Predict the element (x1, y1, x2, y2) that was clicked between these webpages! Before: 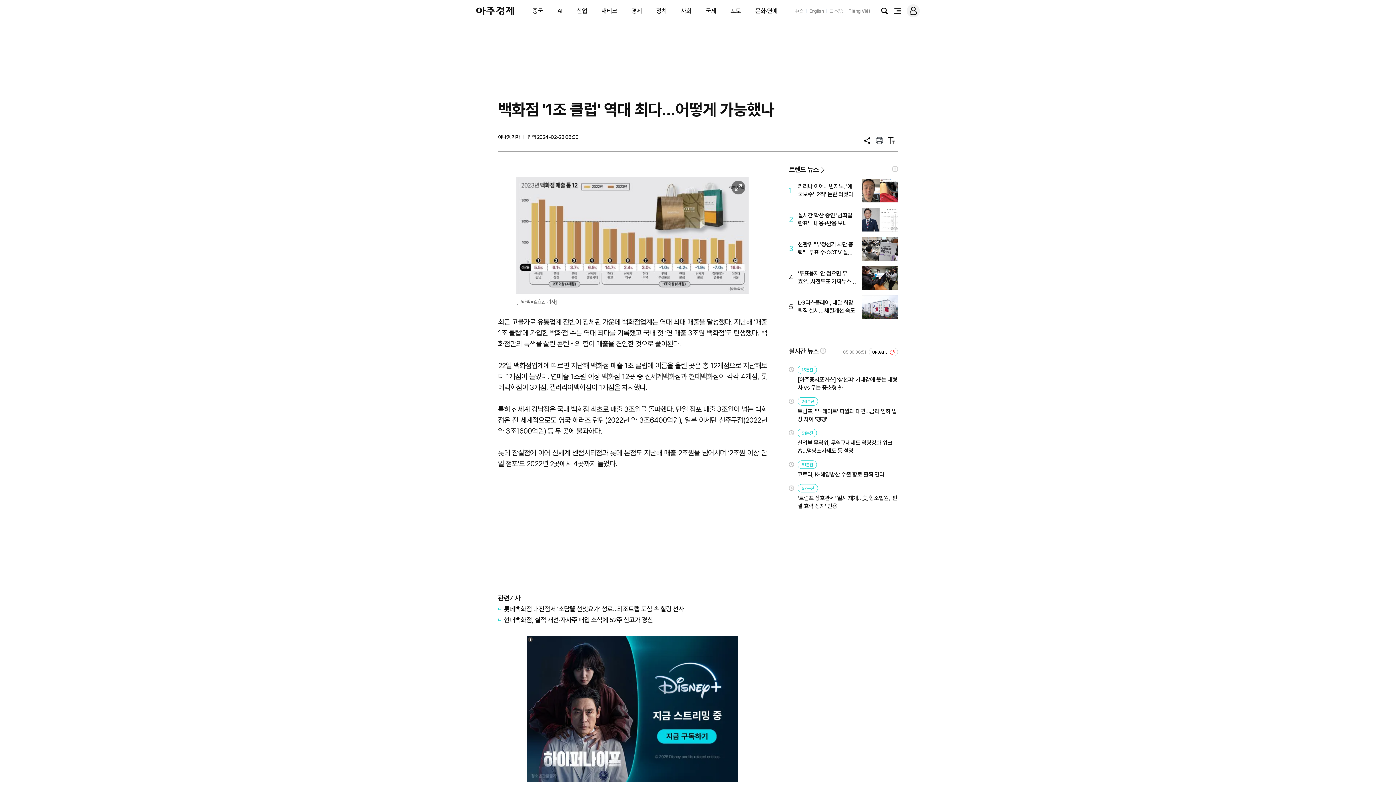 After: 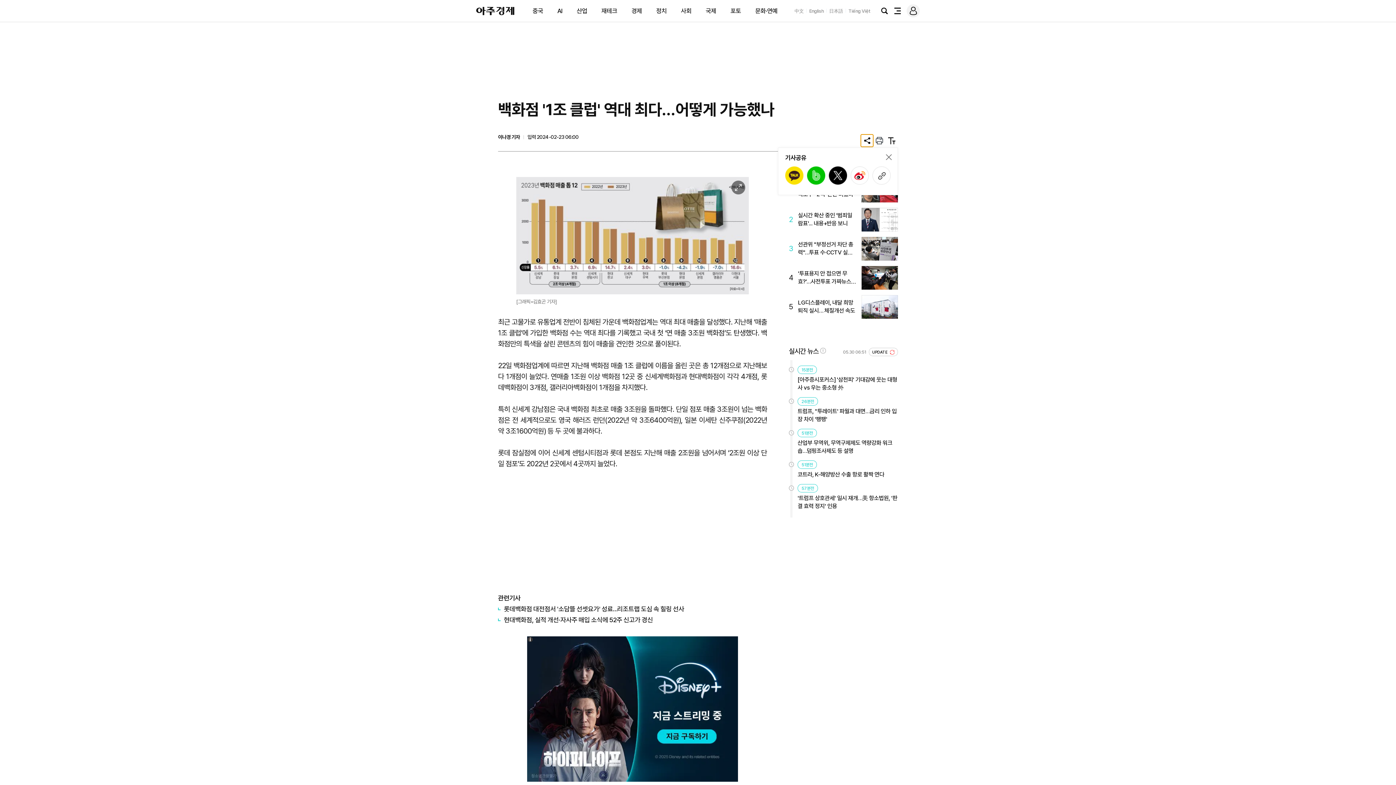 Action: label: 공유 bbox: (861, 134, 873, 146)